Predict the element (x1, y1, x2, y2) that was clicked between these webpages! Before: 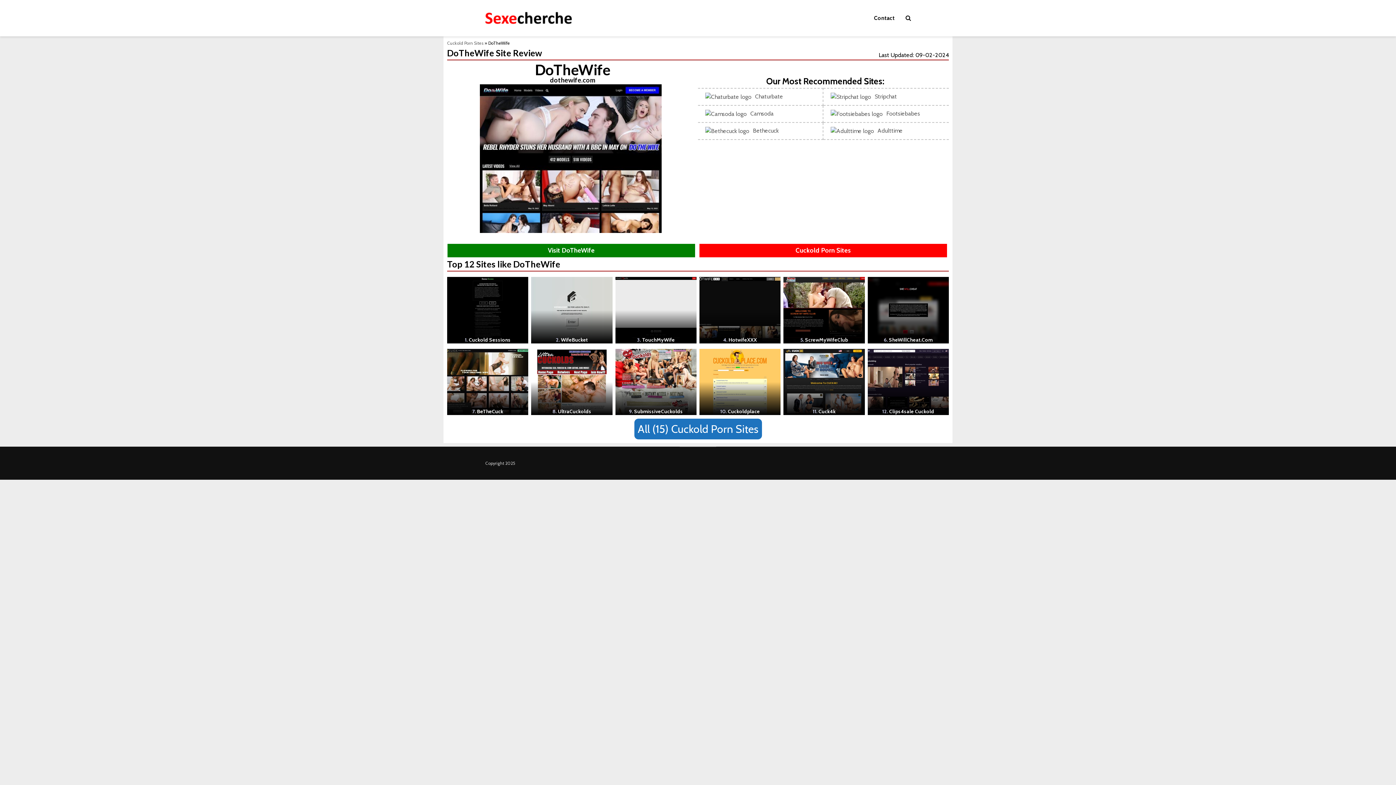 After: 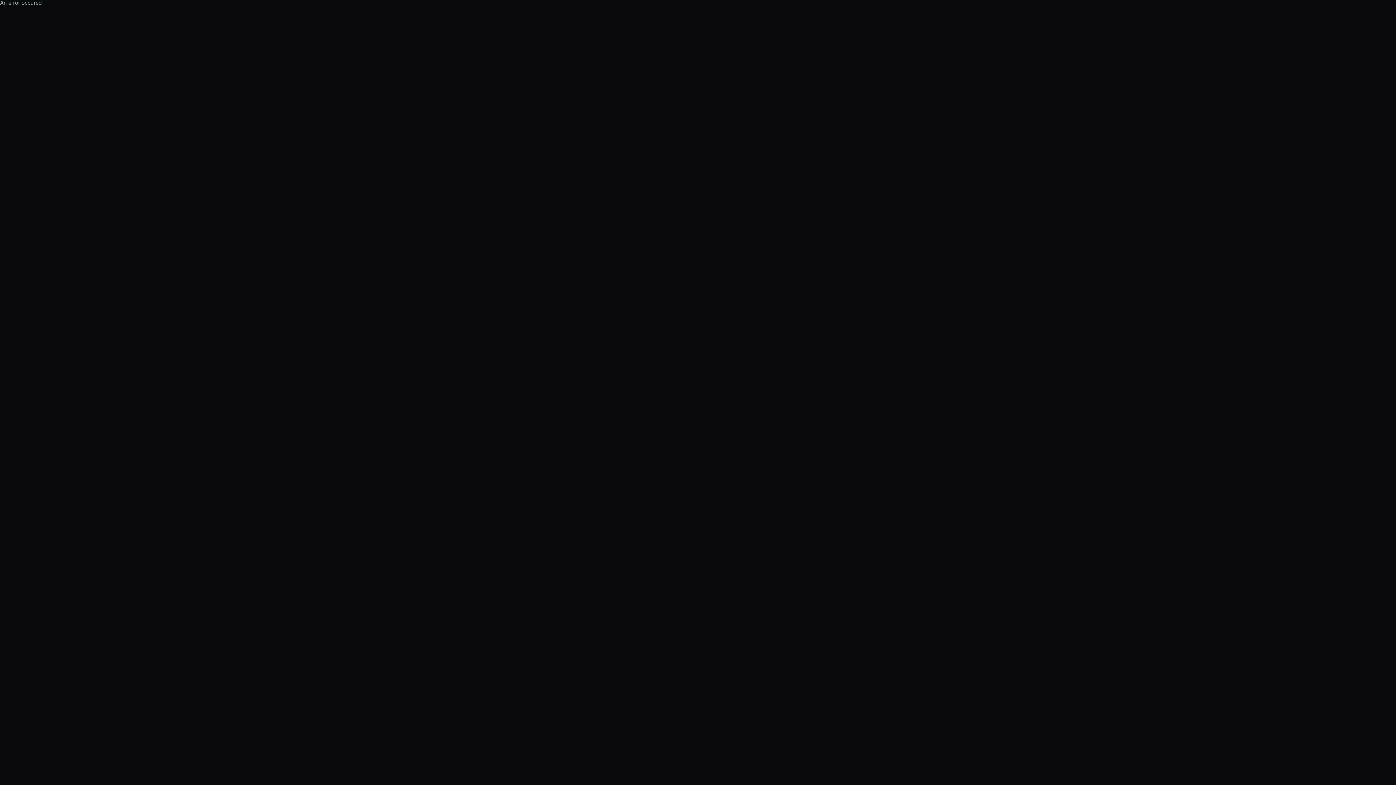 Action: bbox: (823, 122, 949, 139) label: Adulttime